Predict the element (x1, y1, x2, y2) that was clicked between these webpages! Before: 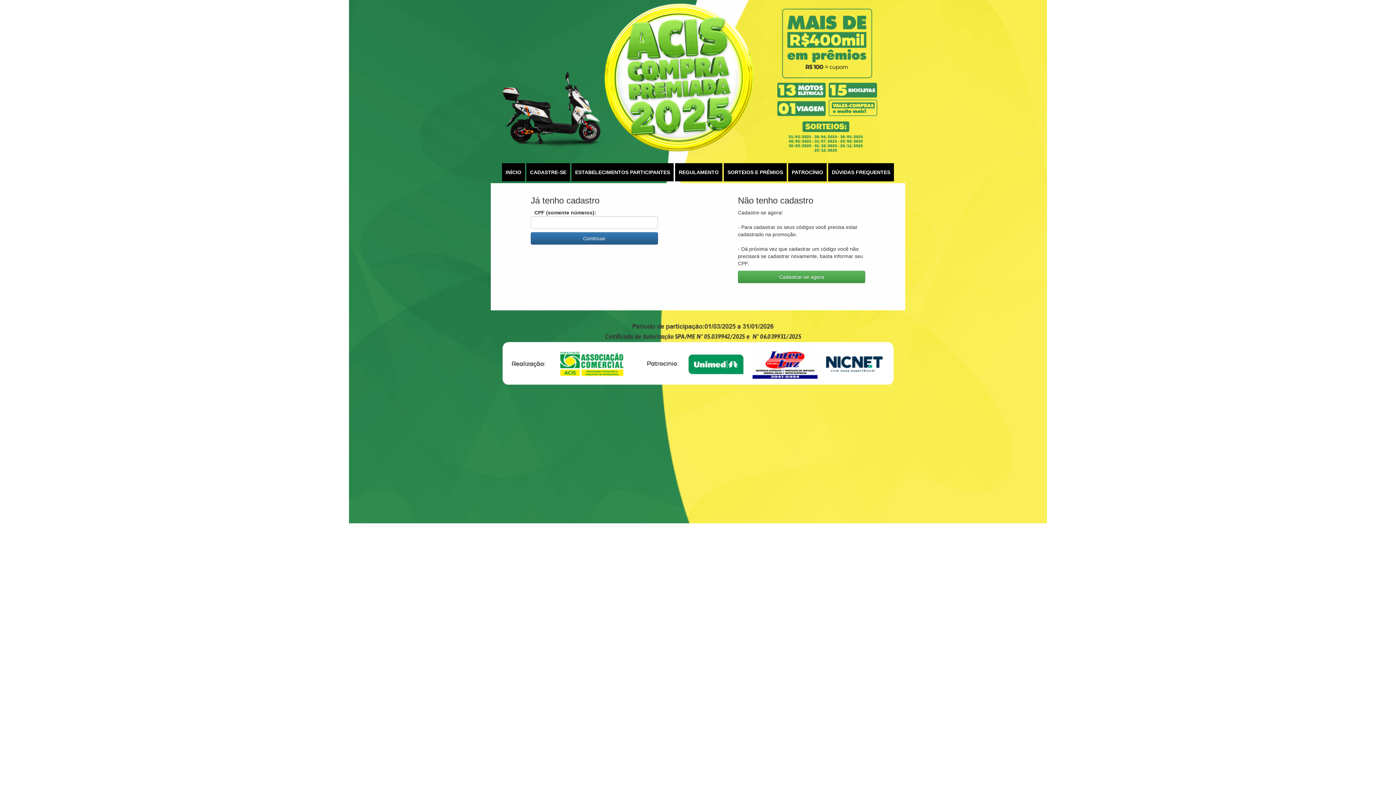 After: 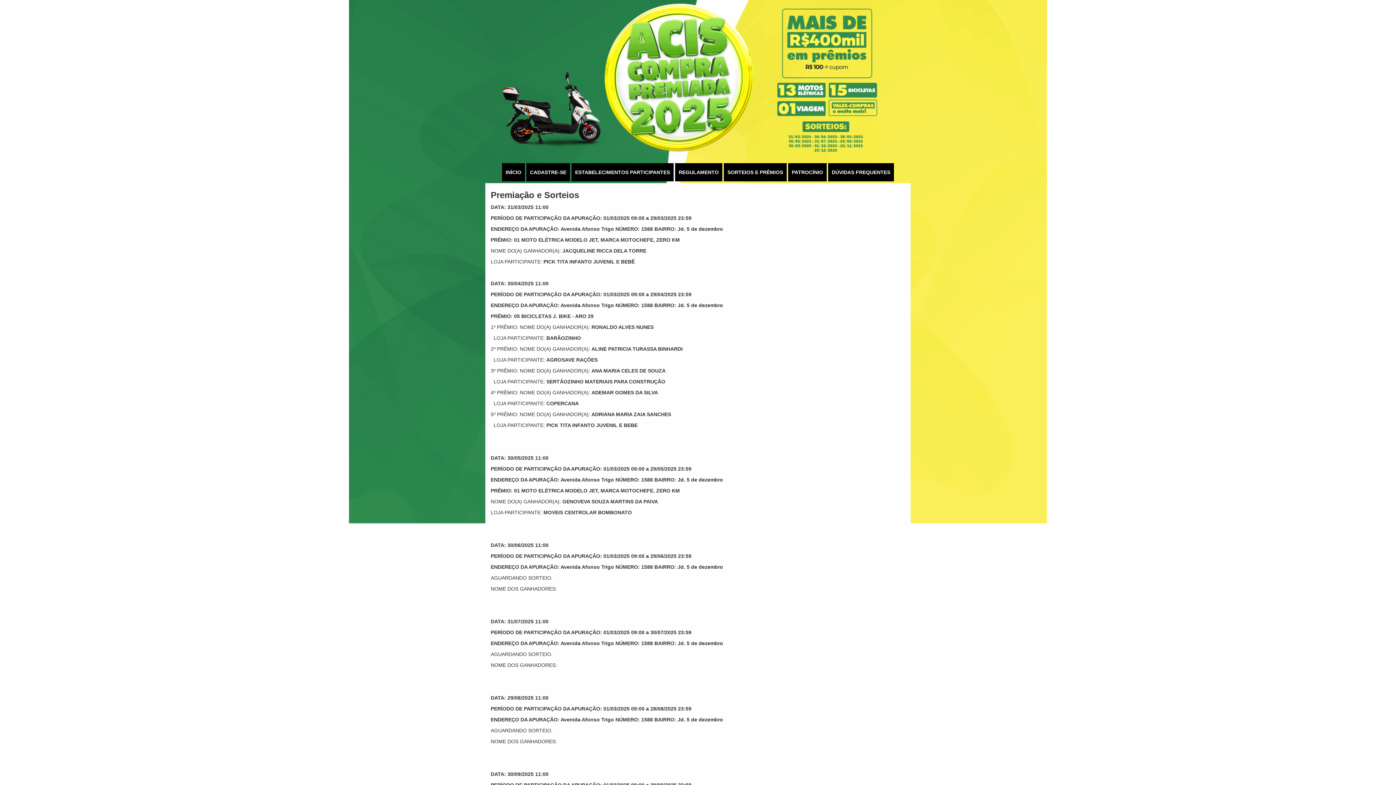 Action: label: SORTEIOS E PRÊMIOS bbox: (724, 163, 786, 181)